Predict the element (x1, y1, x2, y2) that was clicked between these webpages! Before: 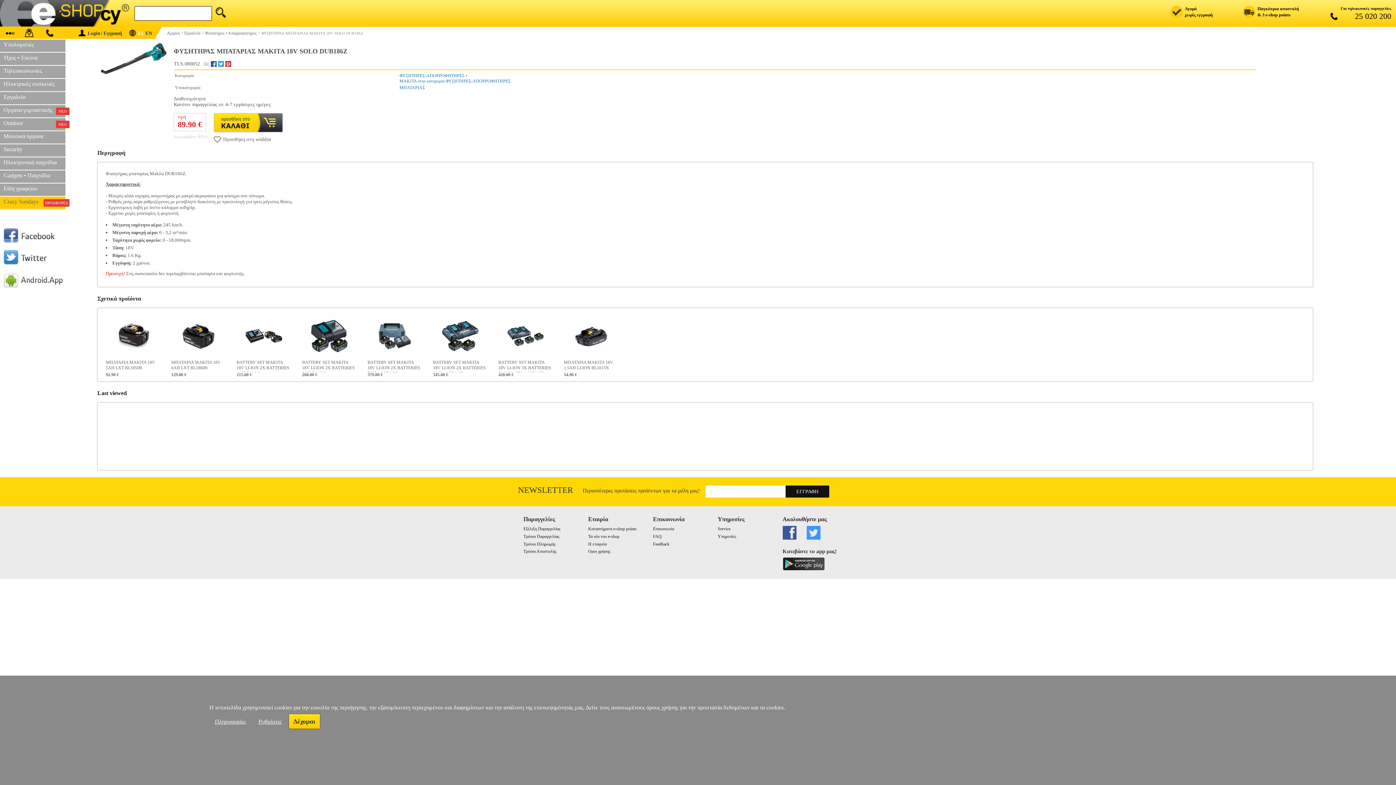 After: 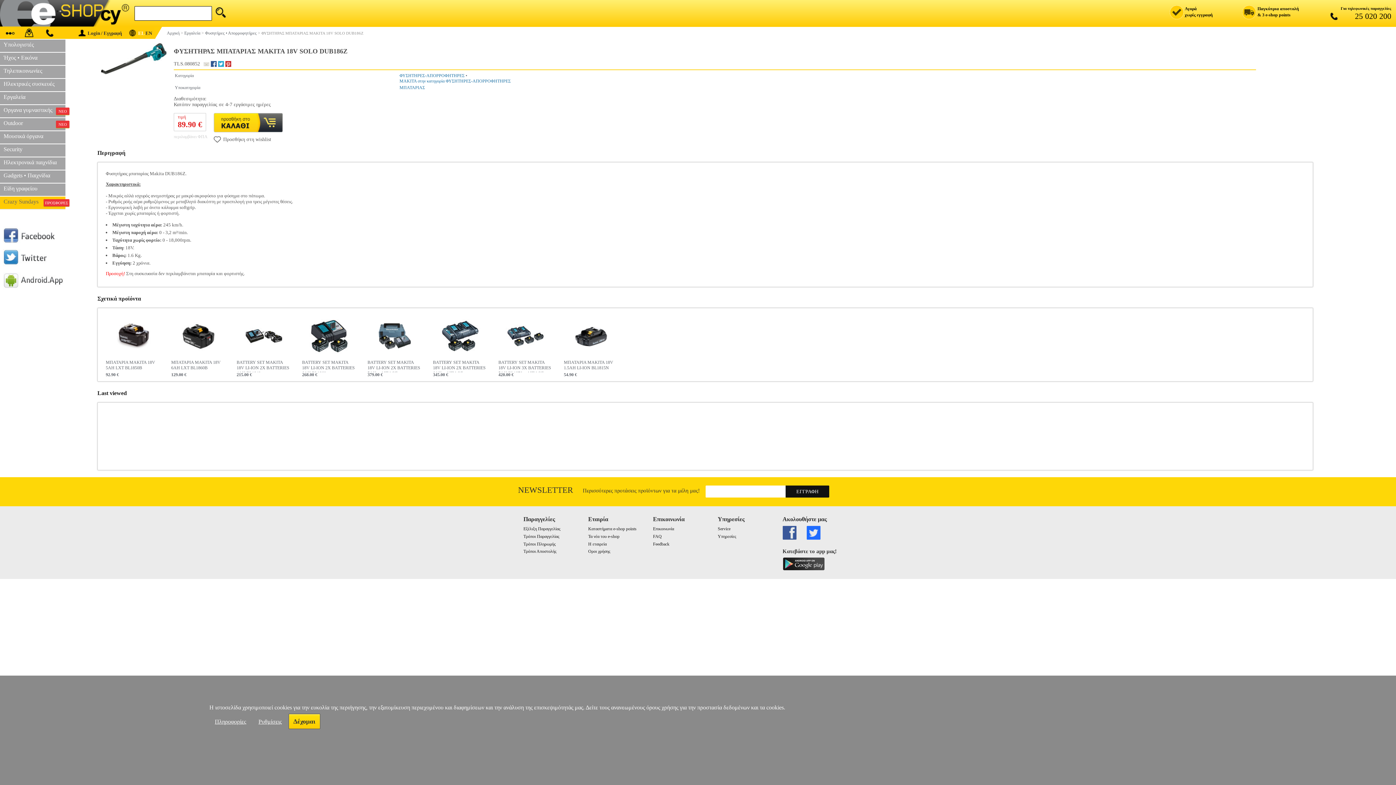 Action: bbox: (806, 526, 824, 540)